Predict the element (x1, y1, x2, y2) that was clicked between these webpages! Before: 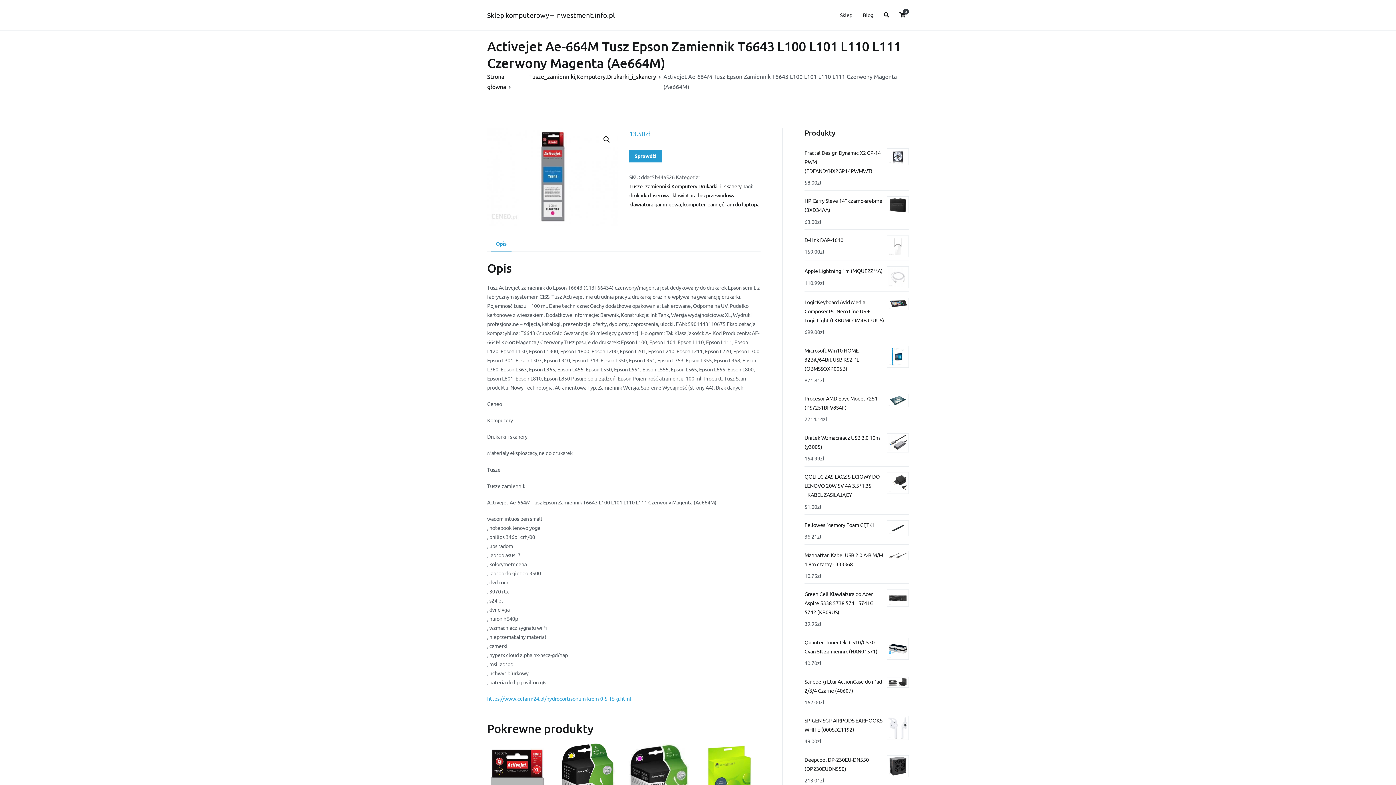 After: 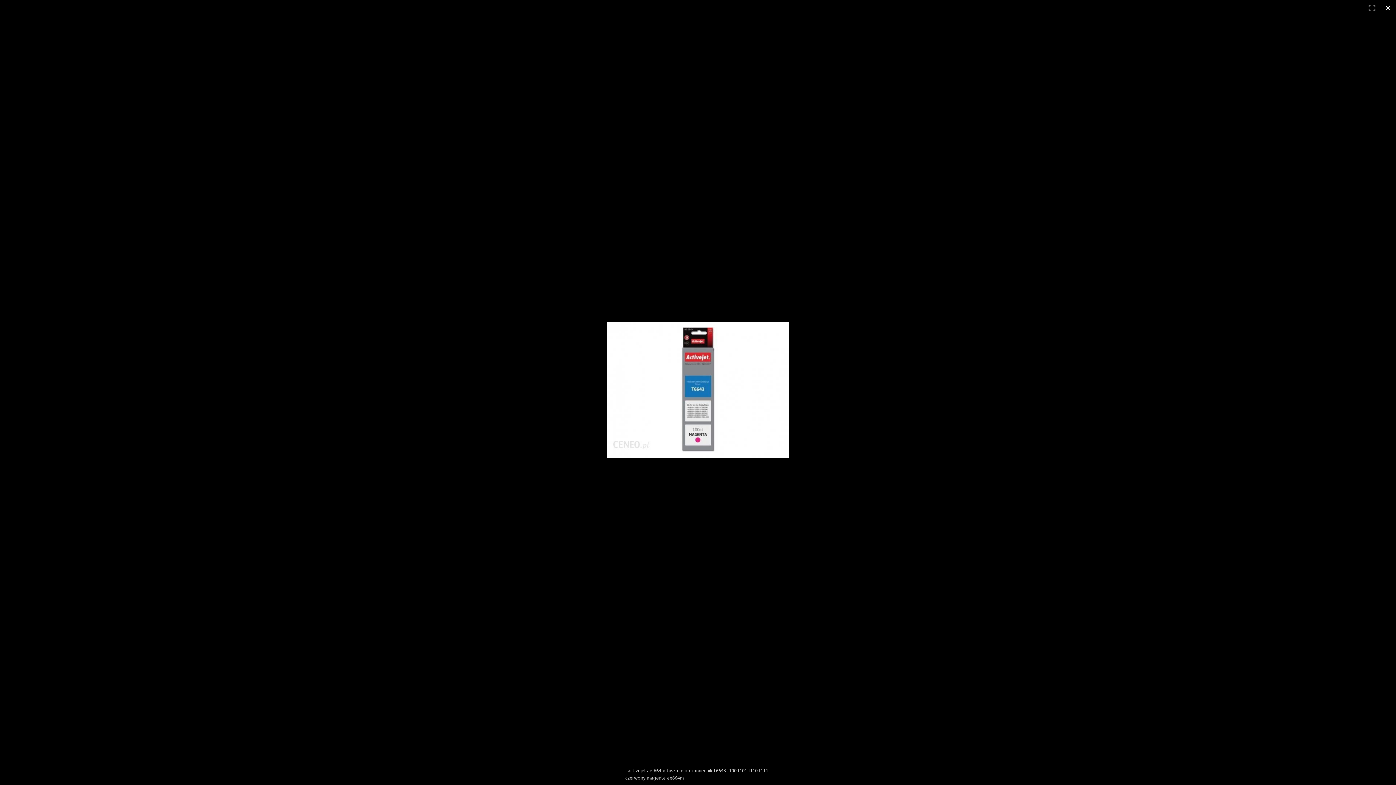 Action: label: 🔍 bbox: (600, 133, 613, 146)